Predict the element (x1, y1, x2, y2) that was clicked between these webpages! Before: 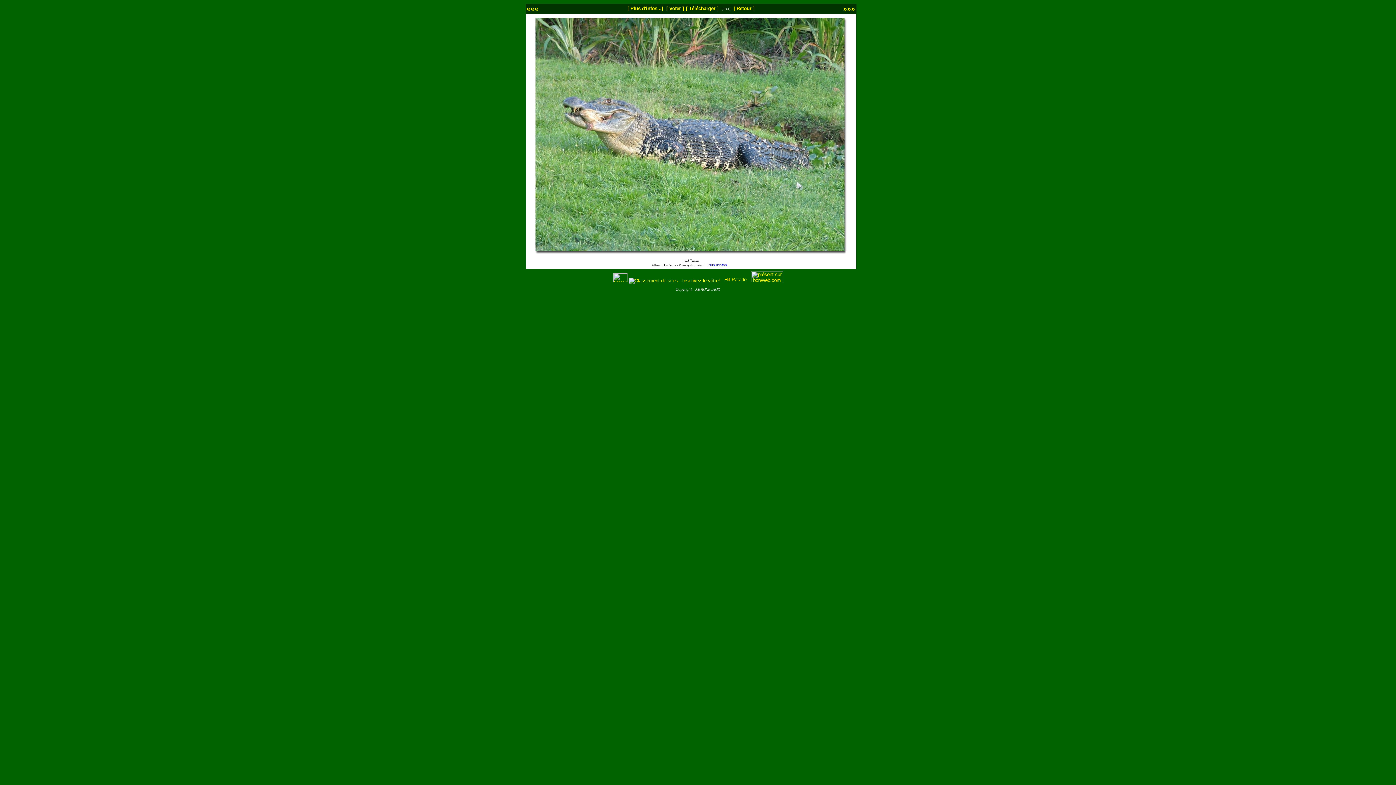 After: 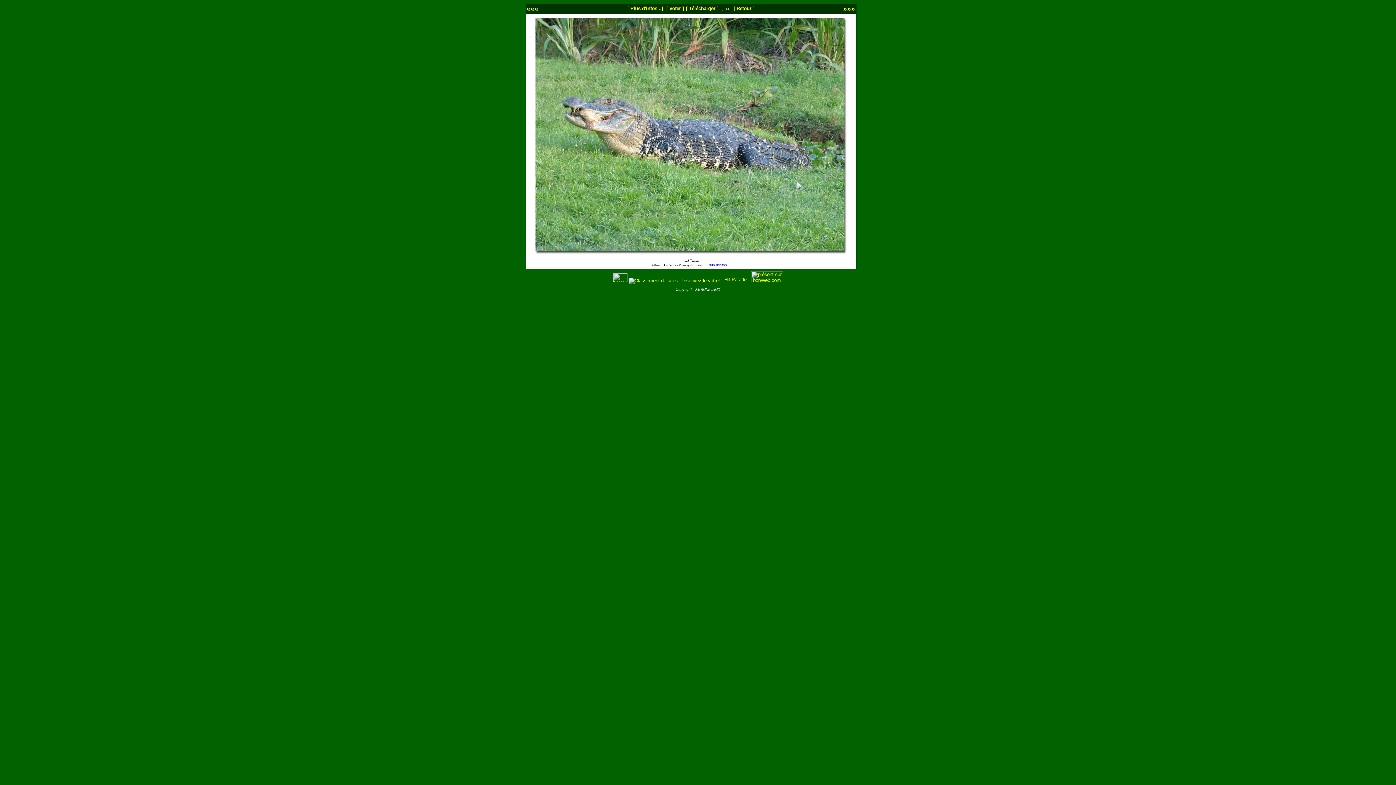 Action: bbox: (666, 5, 684, 11) label: [ Voter ]